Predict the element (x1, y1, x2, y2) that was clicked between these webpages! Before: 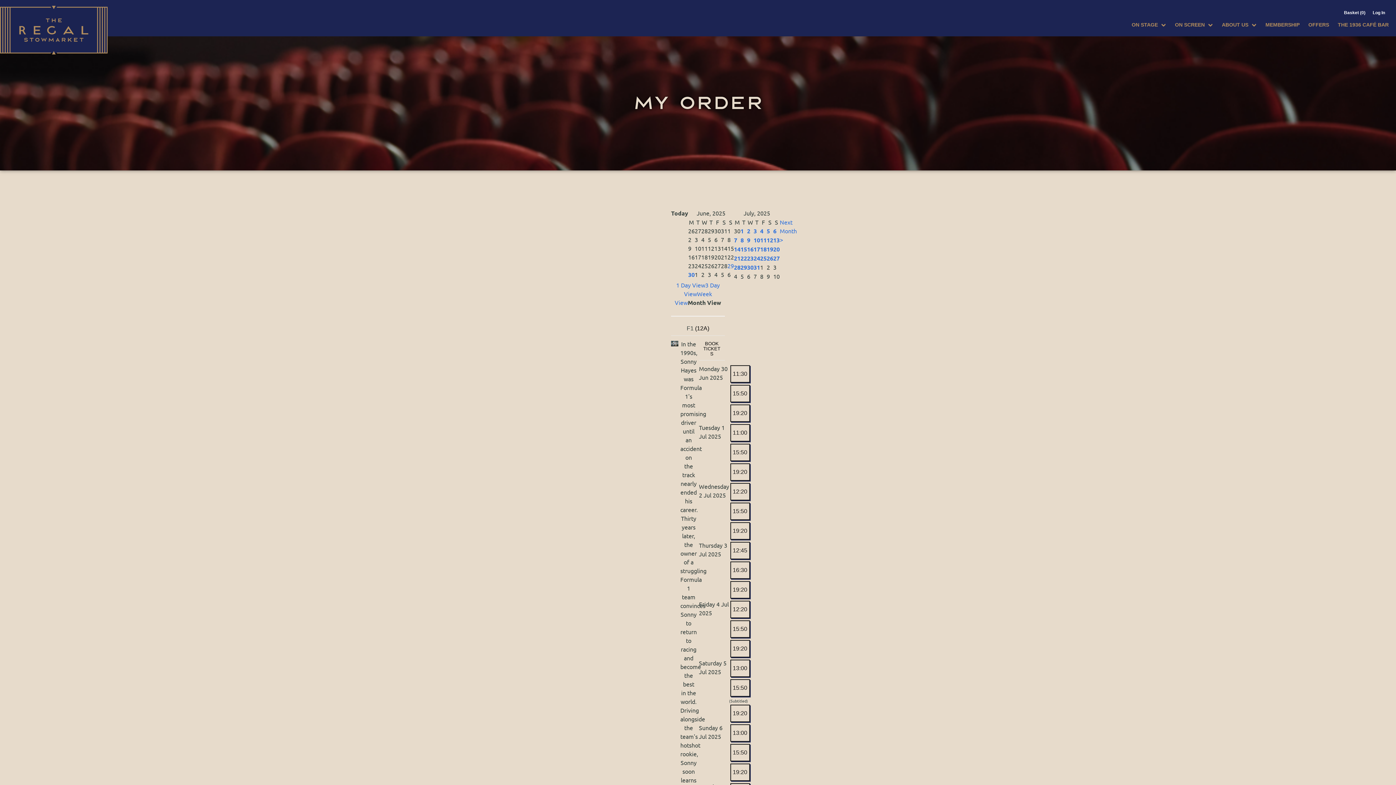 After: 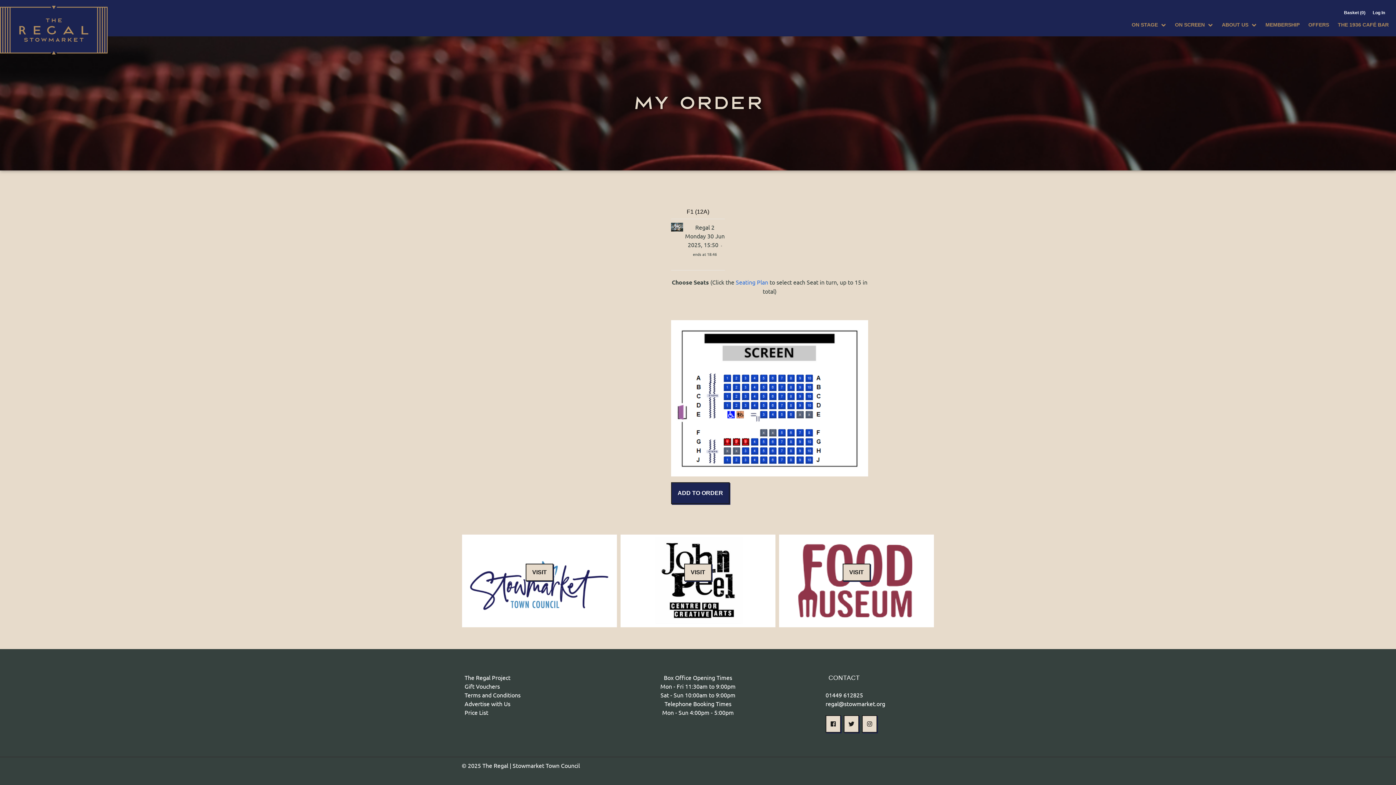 Action: label: 15:50 bbox: (730, 385, 750, 402)